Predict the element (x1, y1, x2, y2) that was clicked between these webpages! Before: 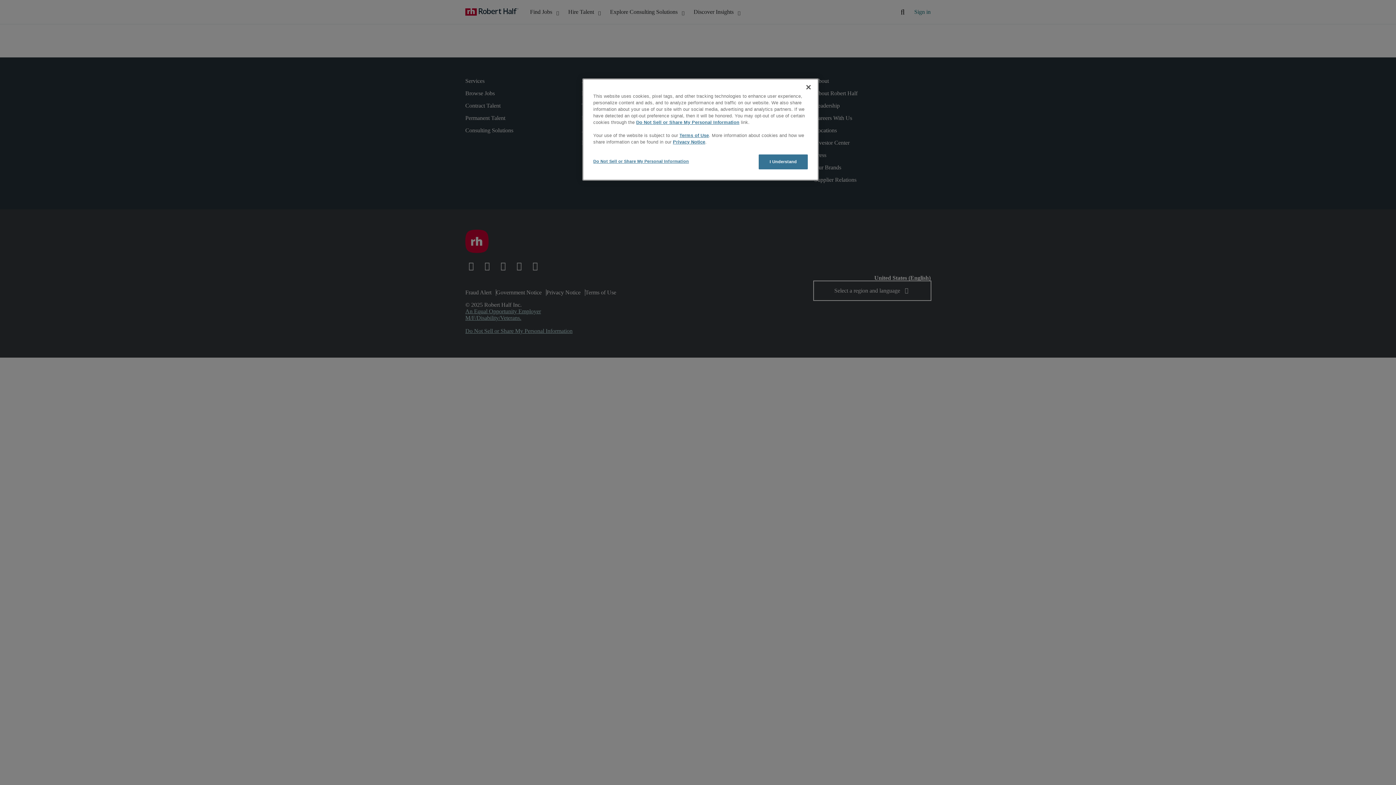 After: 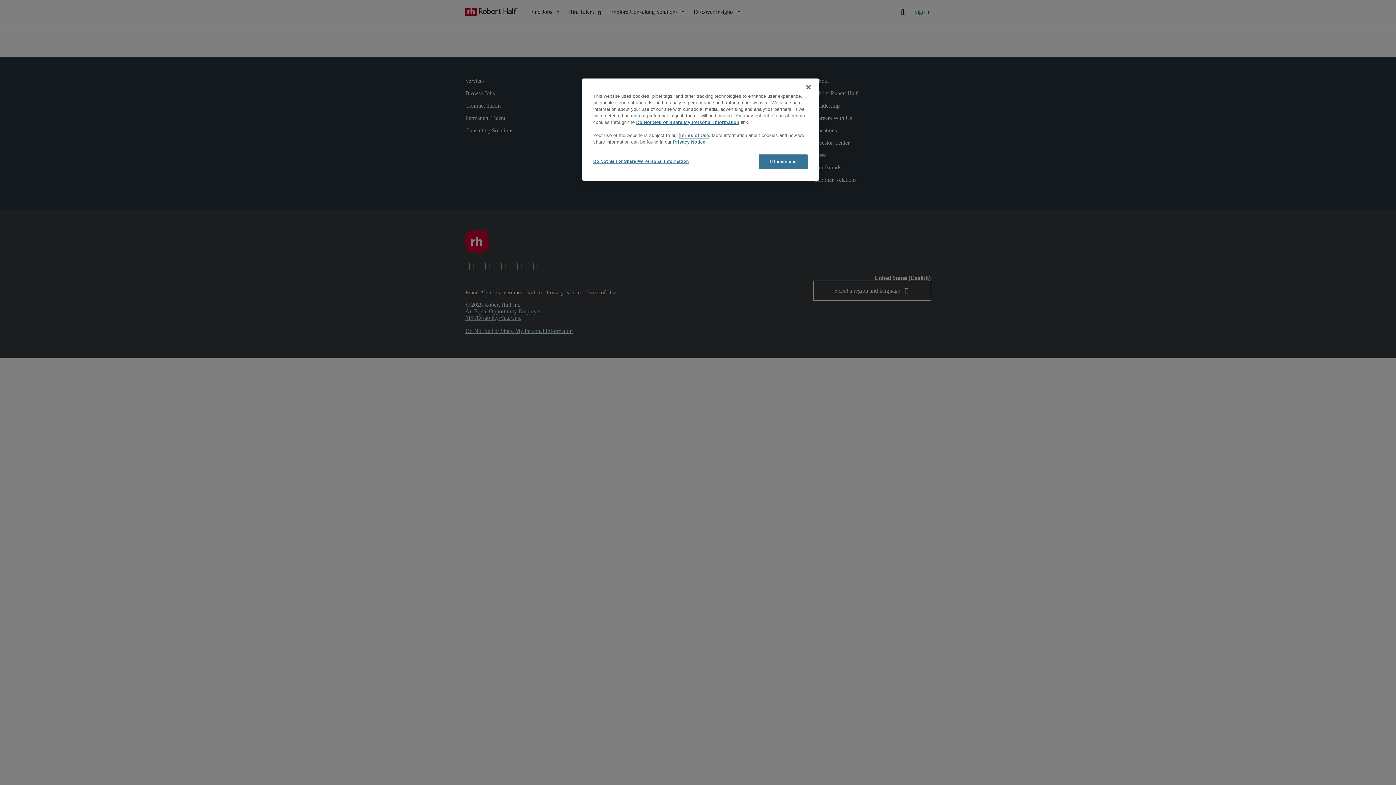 Action: bbox: (679, 133, 709, 138) label: Terms of Use